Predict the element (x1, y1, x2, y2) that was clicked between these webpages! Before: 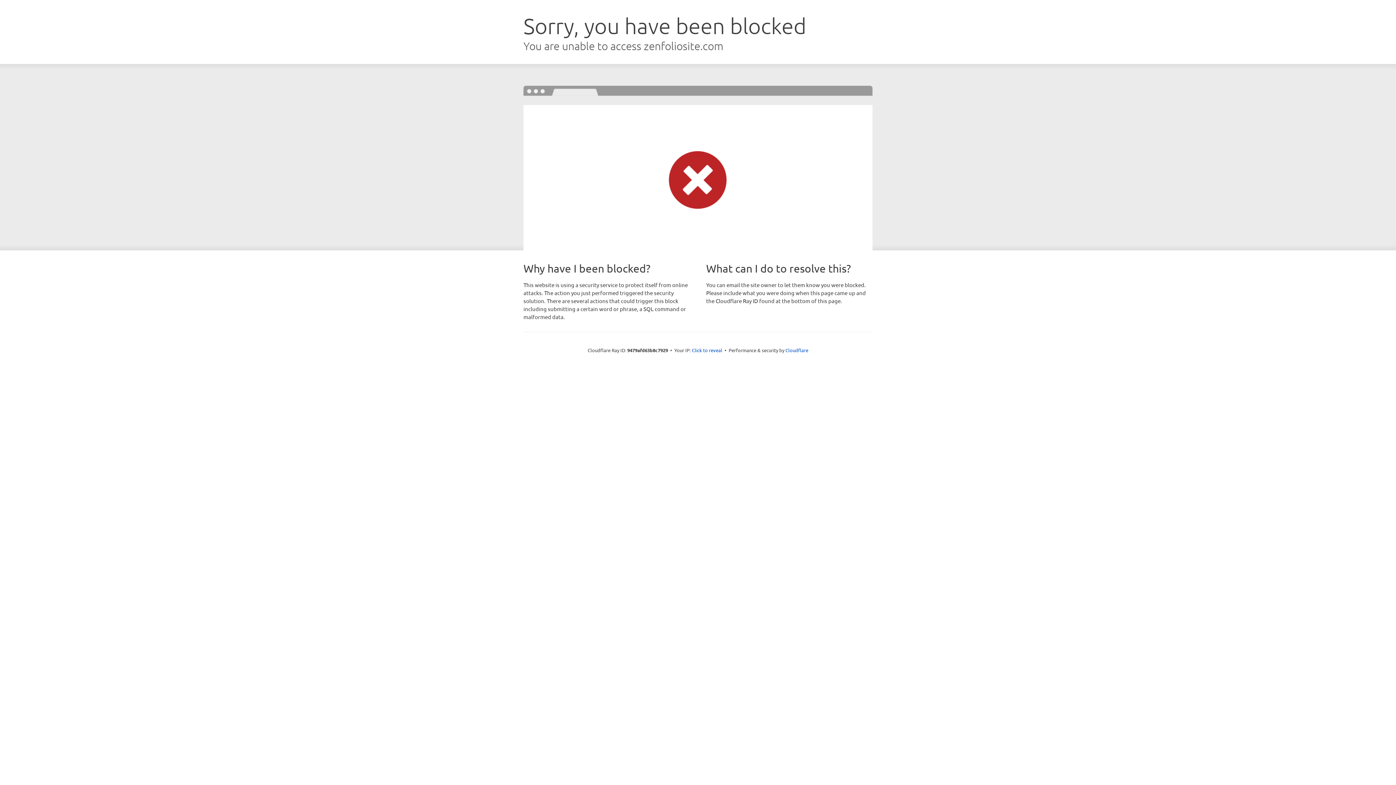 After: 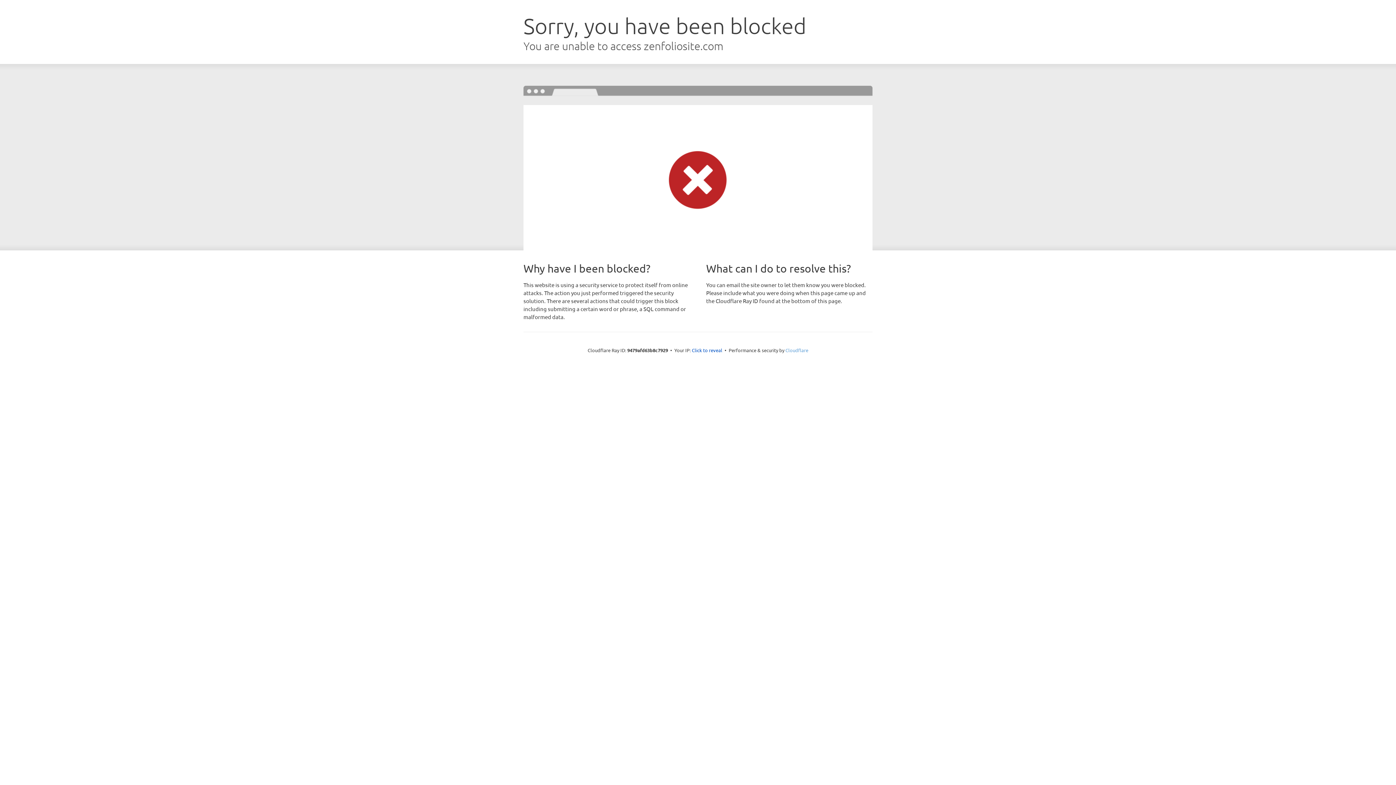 Action: bbox: (785, 347, 808, 353) label: Cloudflare